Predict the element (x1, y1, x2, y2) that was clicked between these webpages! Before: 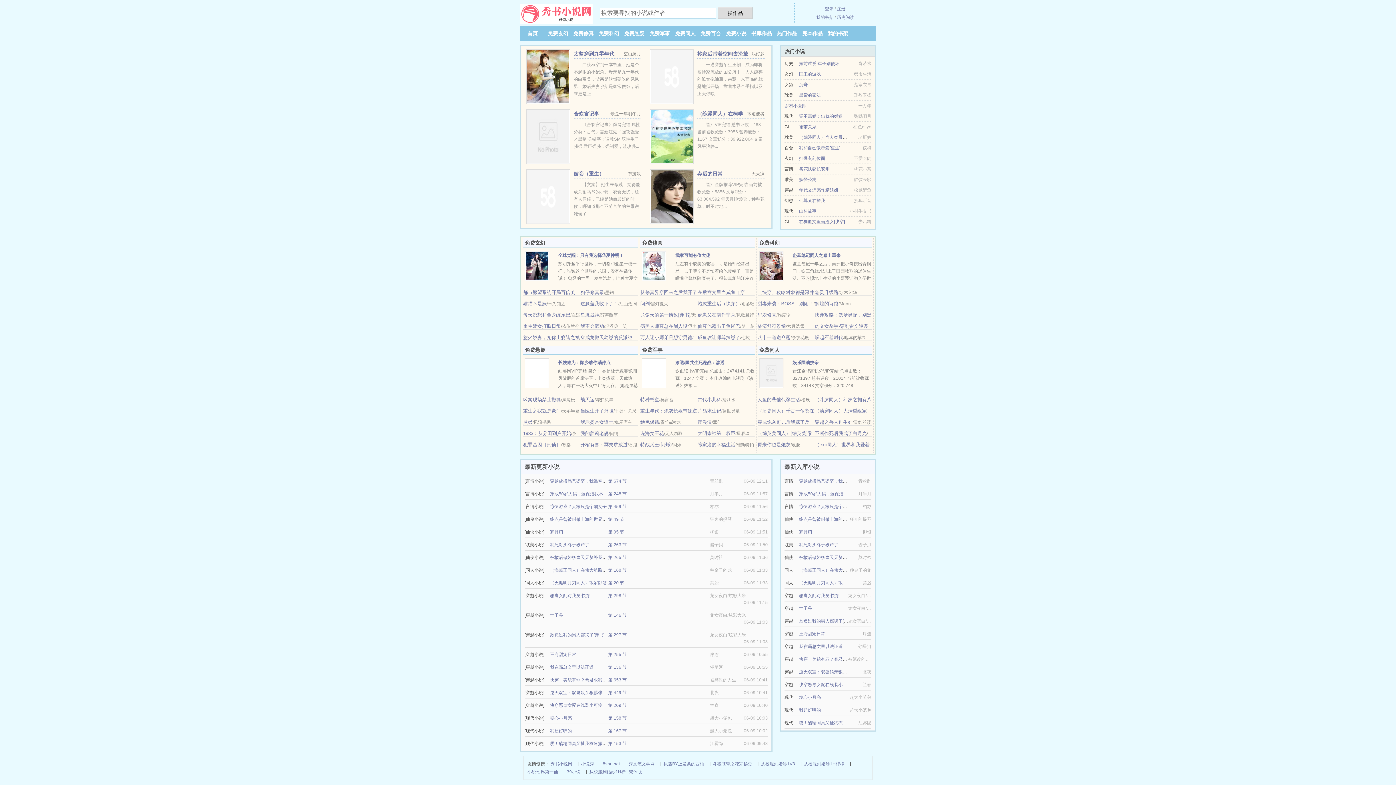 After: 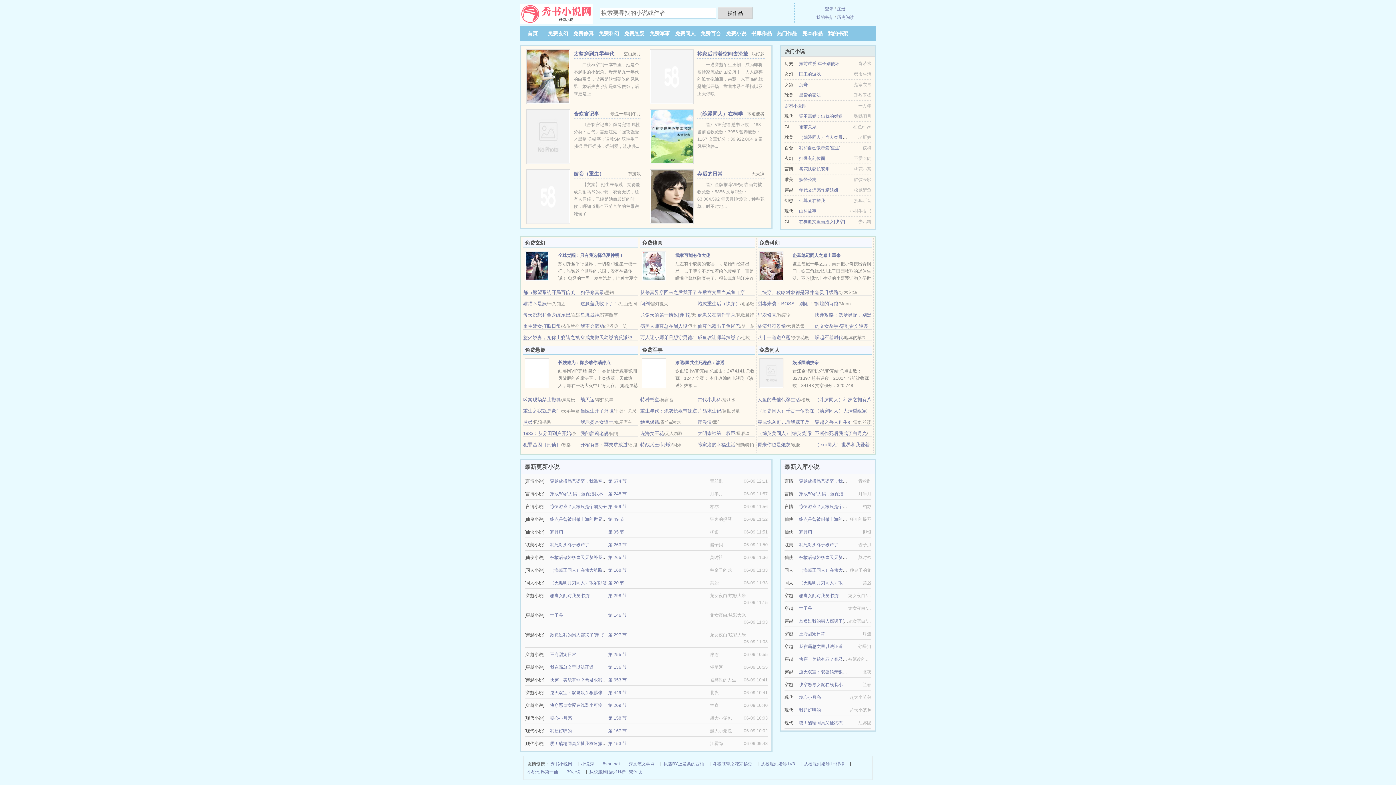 Action: label: 我的萝莉老婆 bbox: (580, 430, 608, 436)